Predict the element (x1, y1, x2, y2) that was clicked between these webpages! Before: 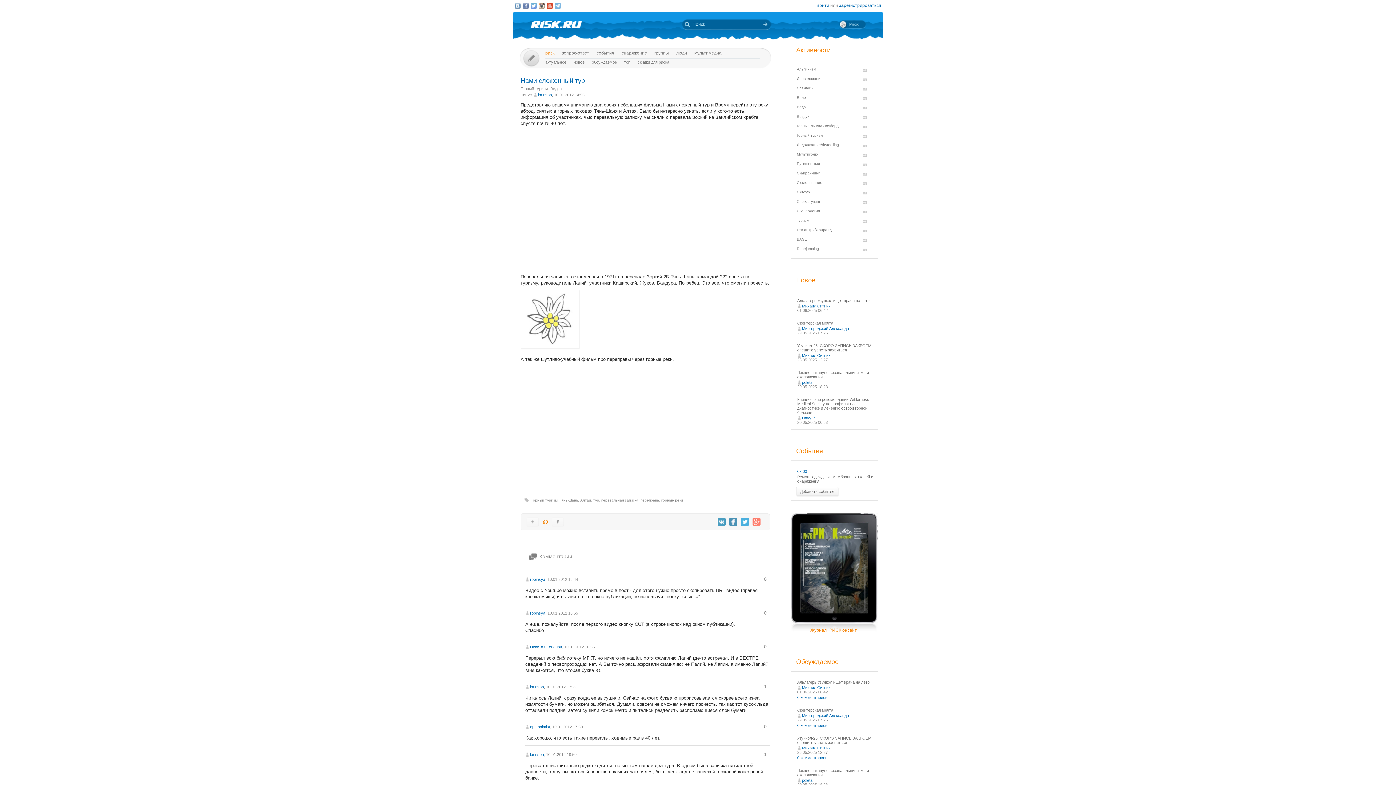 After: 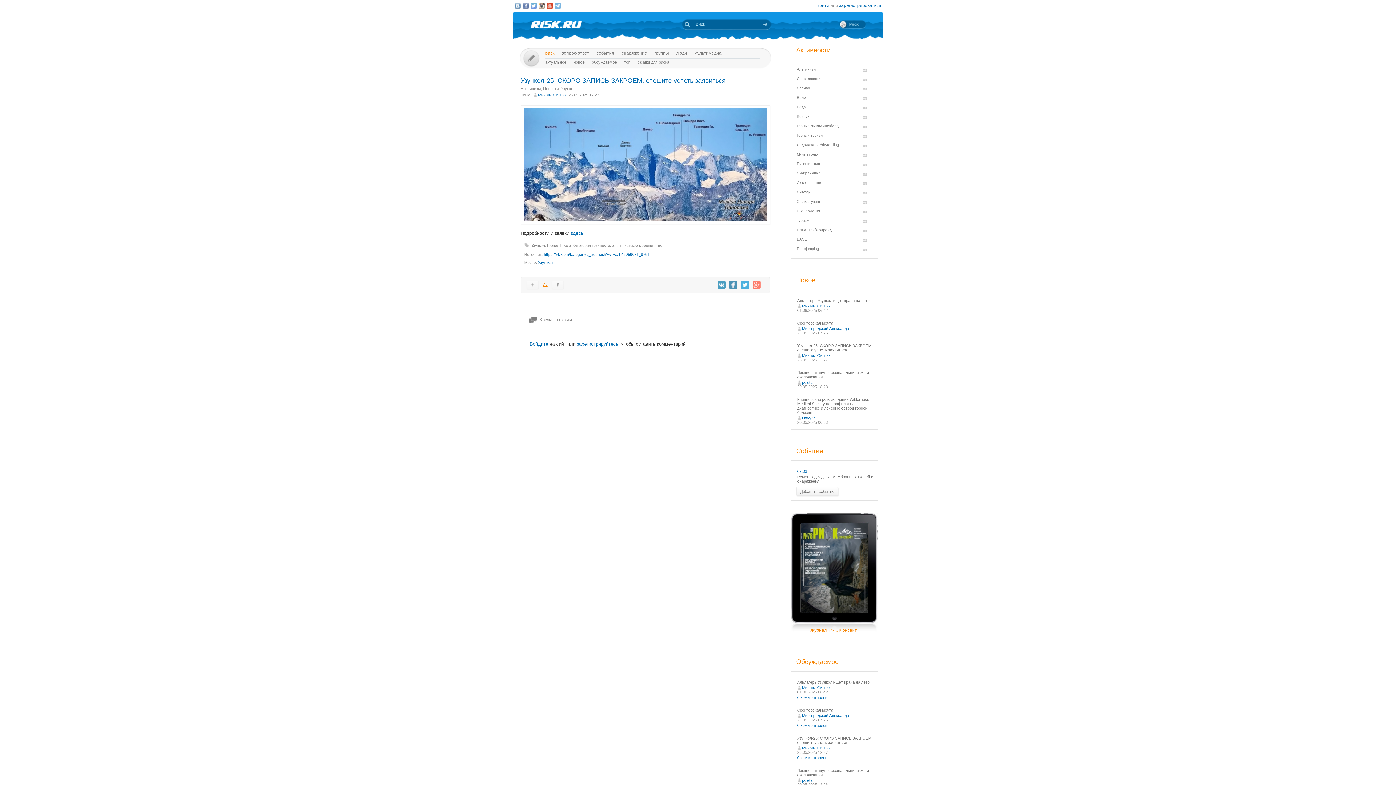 Action: bbox: (797, 736, 872, 745) label: Узункол-25: СКОРО ЗАПИСЬ ЗАКРОЕМ, спешите успеть заявиться